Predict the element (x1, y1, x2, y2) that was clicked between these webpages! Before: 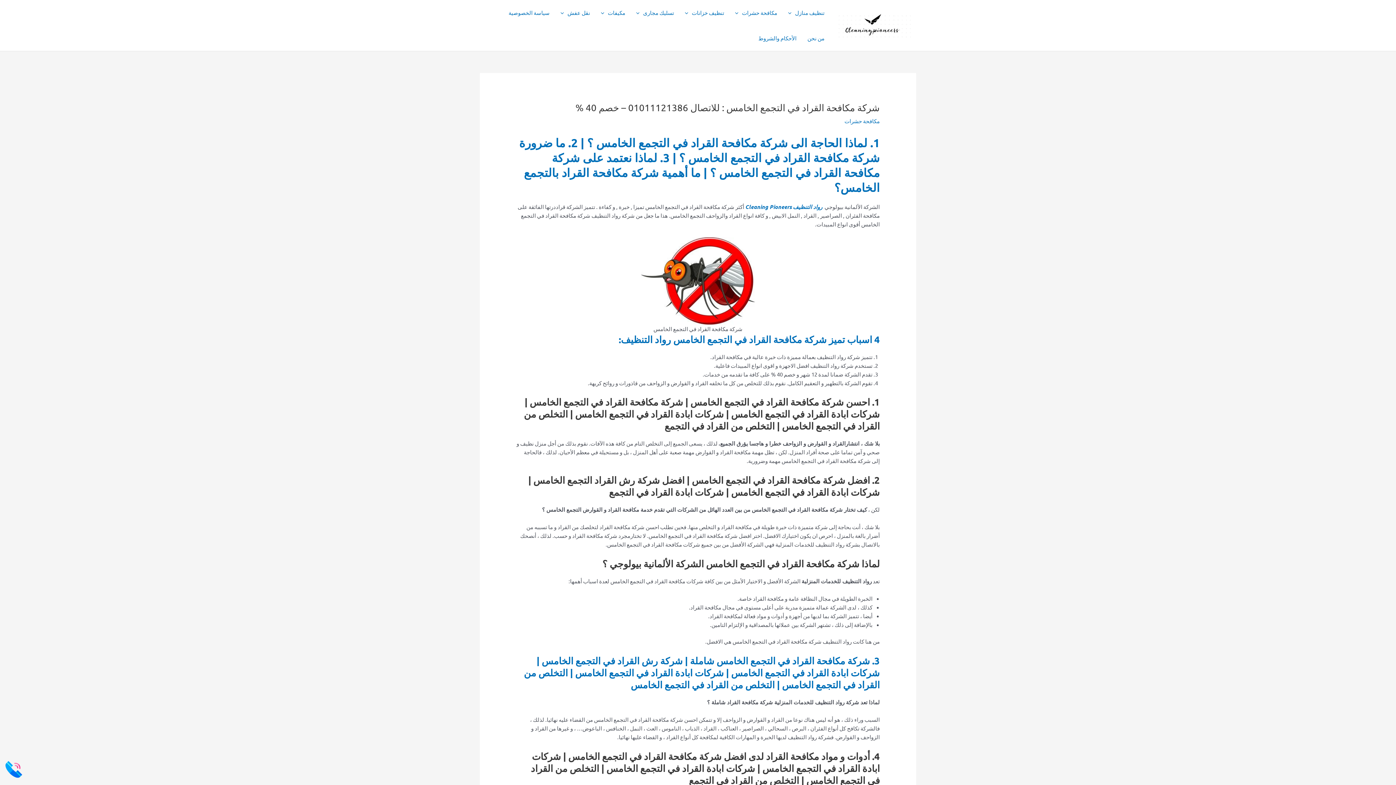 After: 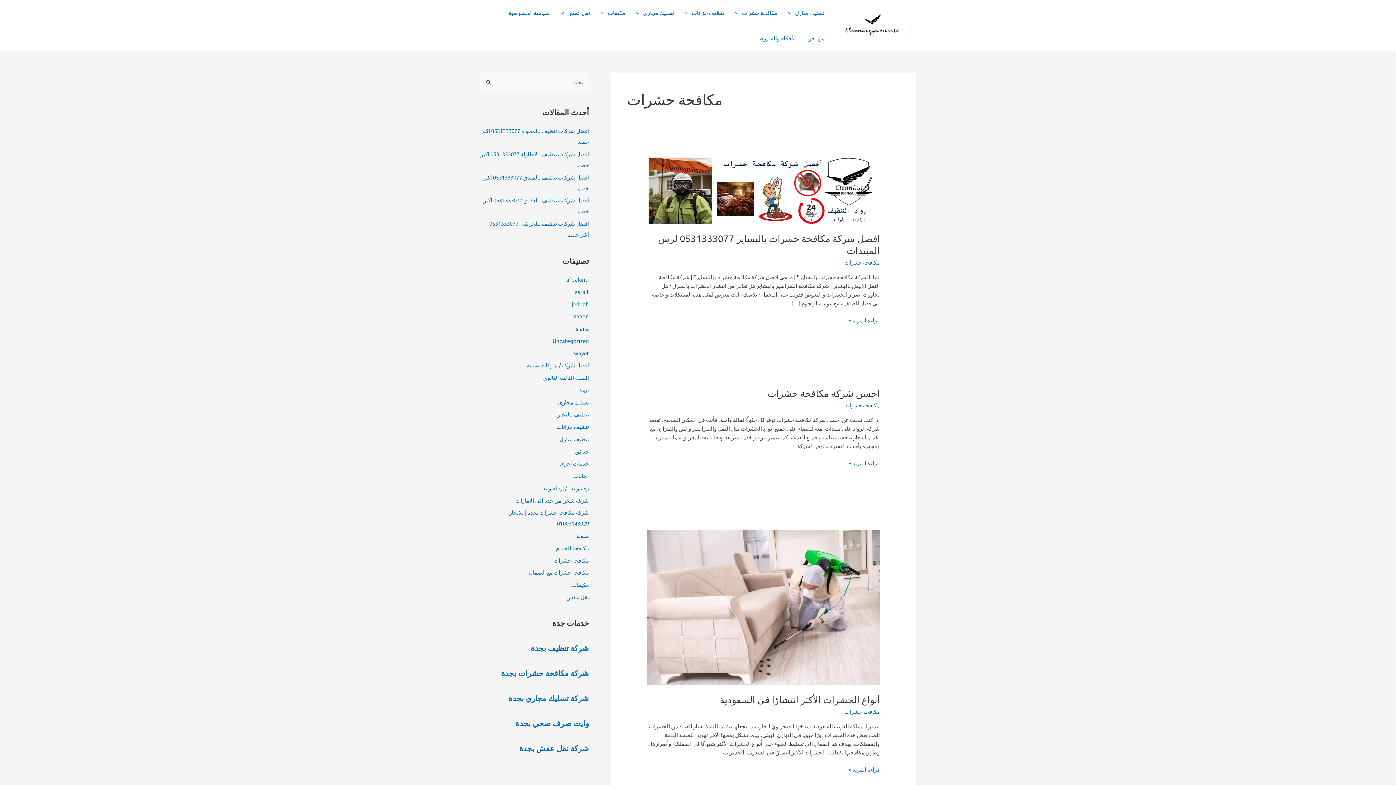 Action: label: مكافحة حشرات bbox: (729, 0, 782, 25)